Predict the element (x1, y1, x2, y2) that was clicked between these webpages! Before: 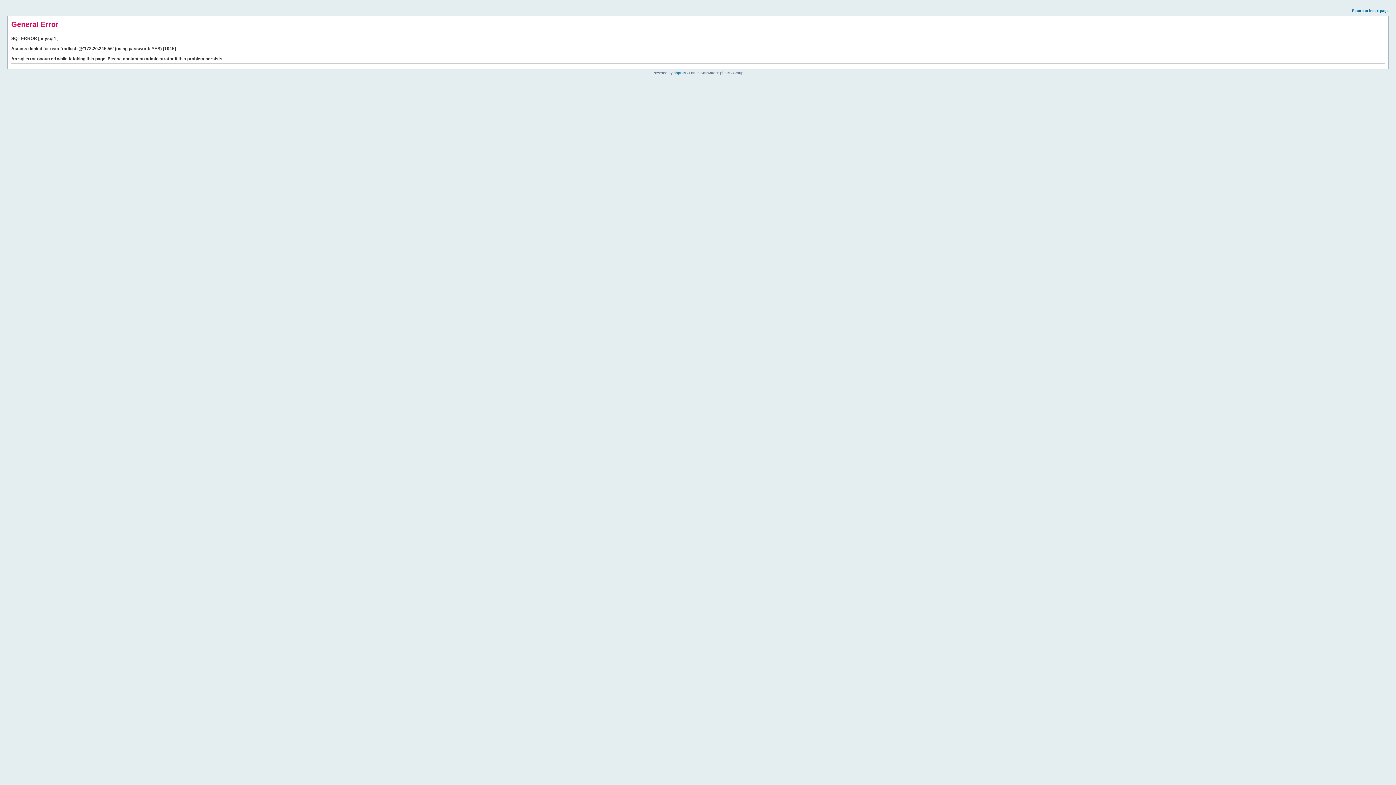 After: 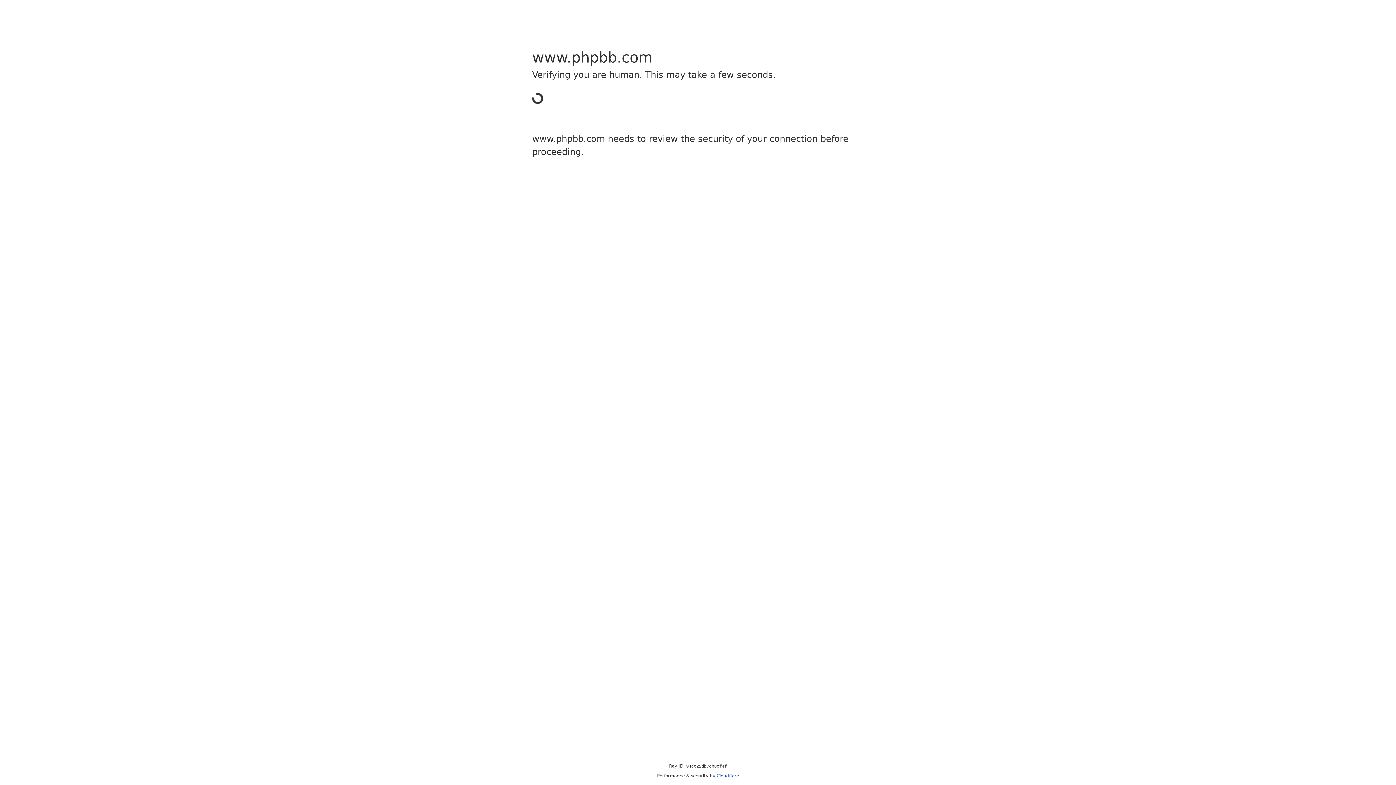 Action: bbox: (673, 70, 685, 74) label: phpBB